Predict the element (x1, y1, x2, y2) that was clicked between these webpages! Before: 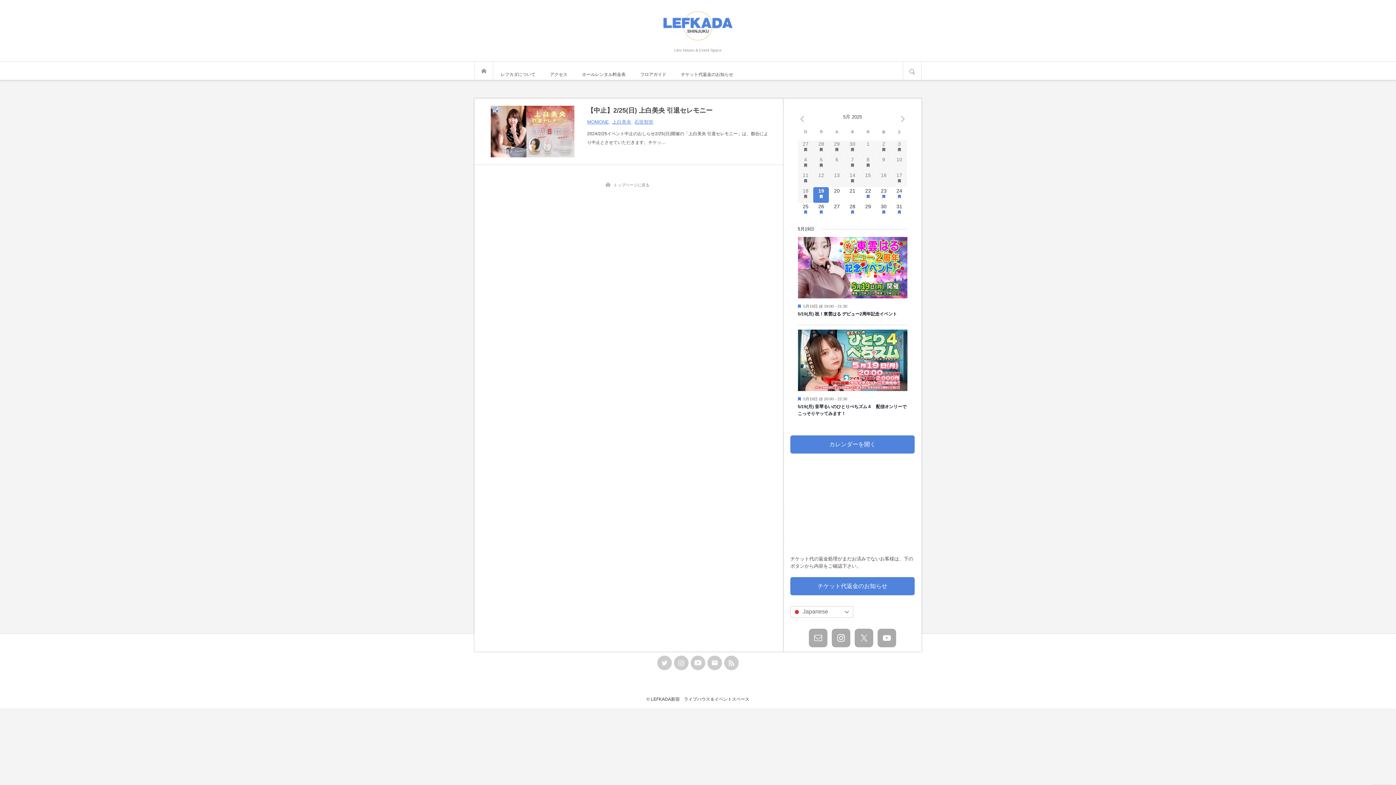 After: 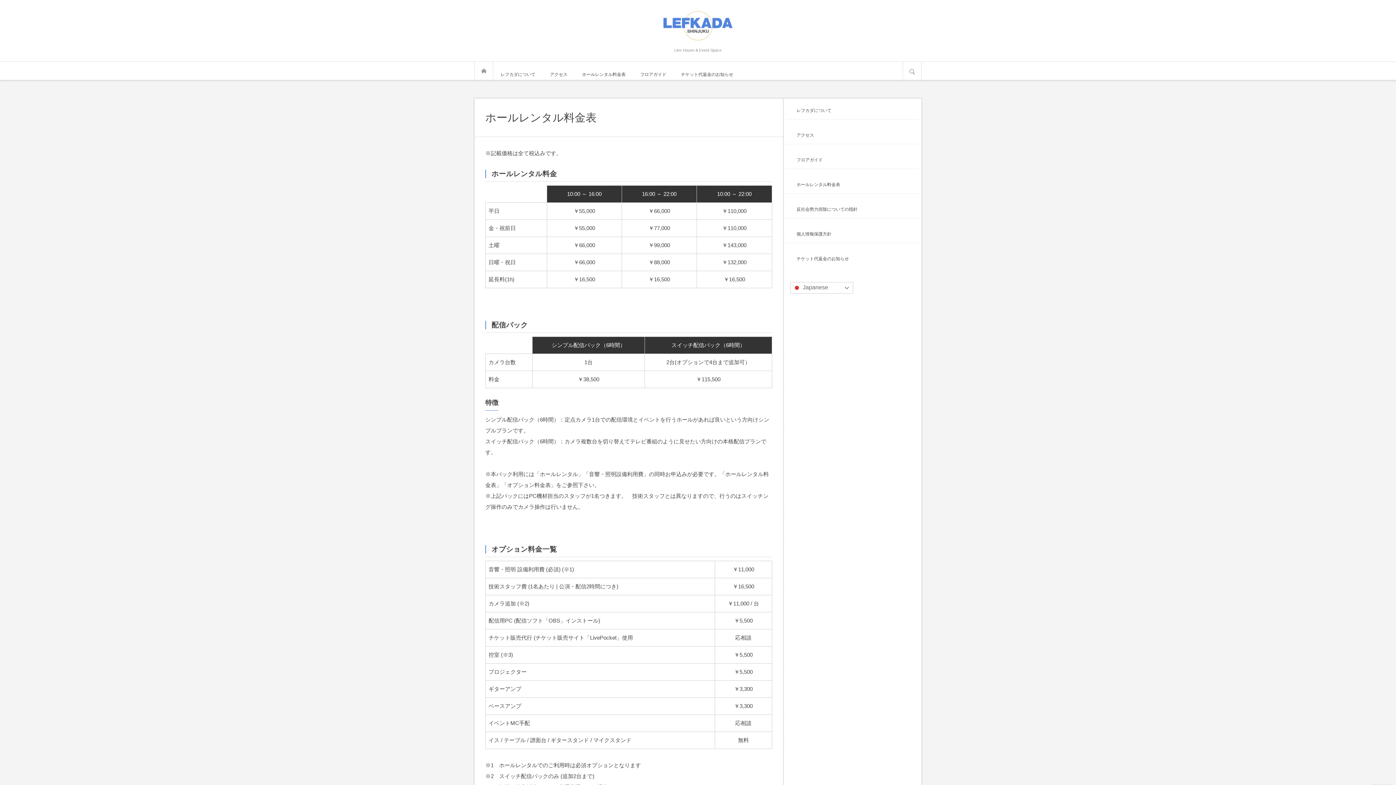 Action: bbox: (574, 65, 633, 83) label: ホールレンタル料金表